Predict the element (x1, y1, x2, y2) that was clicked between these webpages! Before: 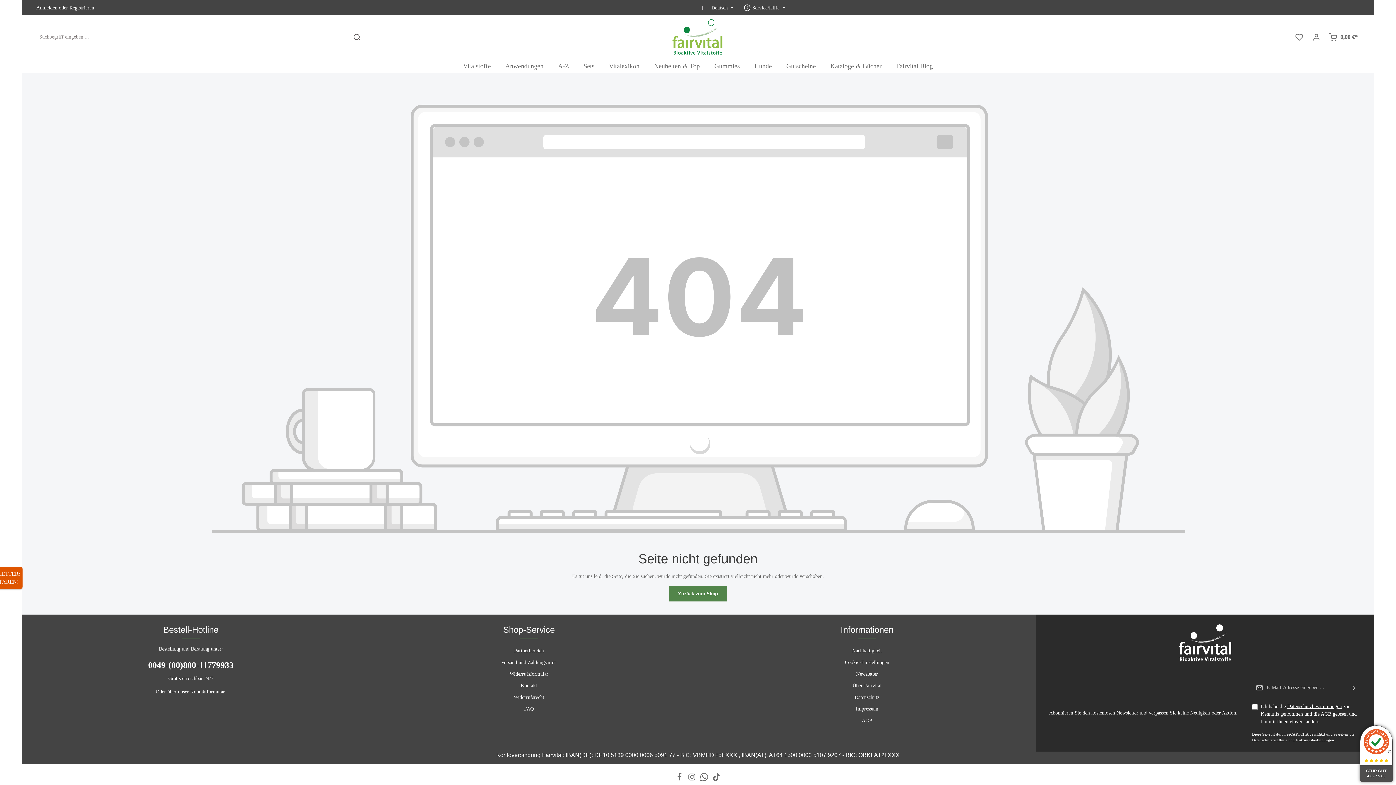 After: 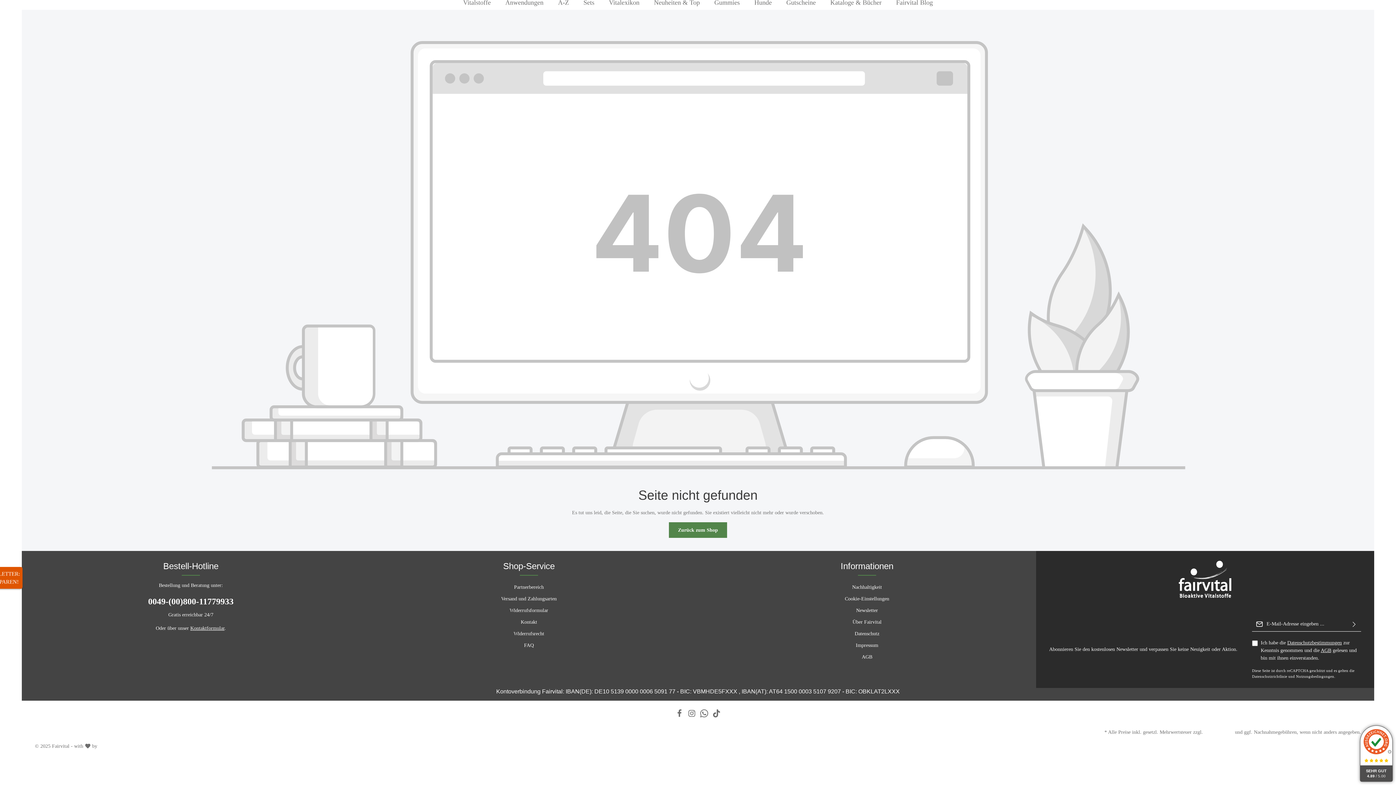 Action: label: Abonnieren bbox: (1347, 680, 1361, 695)